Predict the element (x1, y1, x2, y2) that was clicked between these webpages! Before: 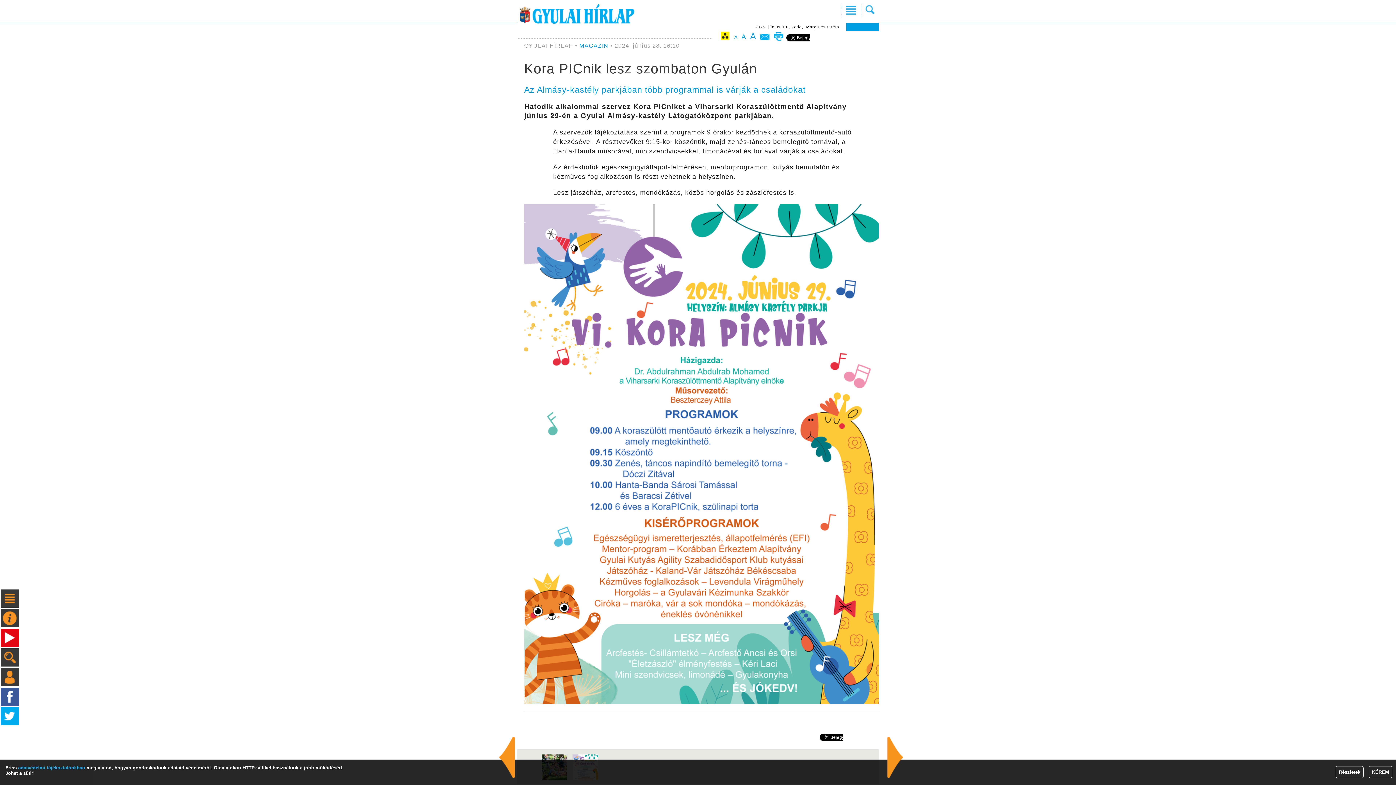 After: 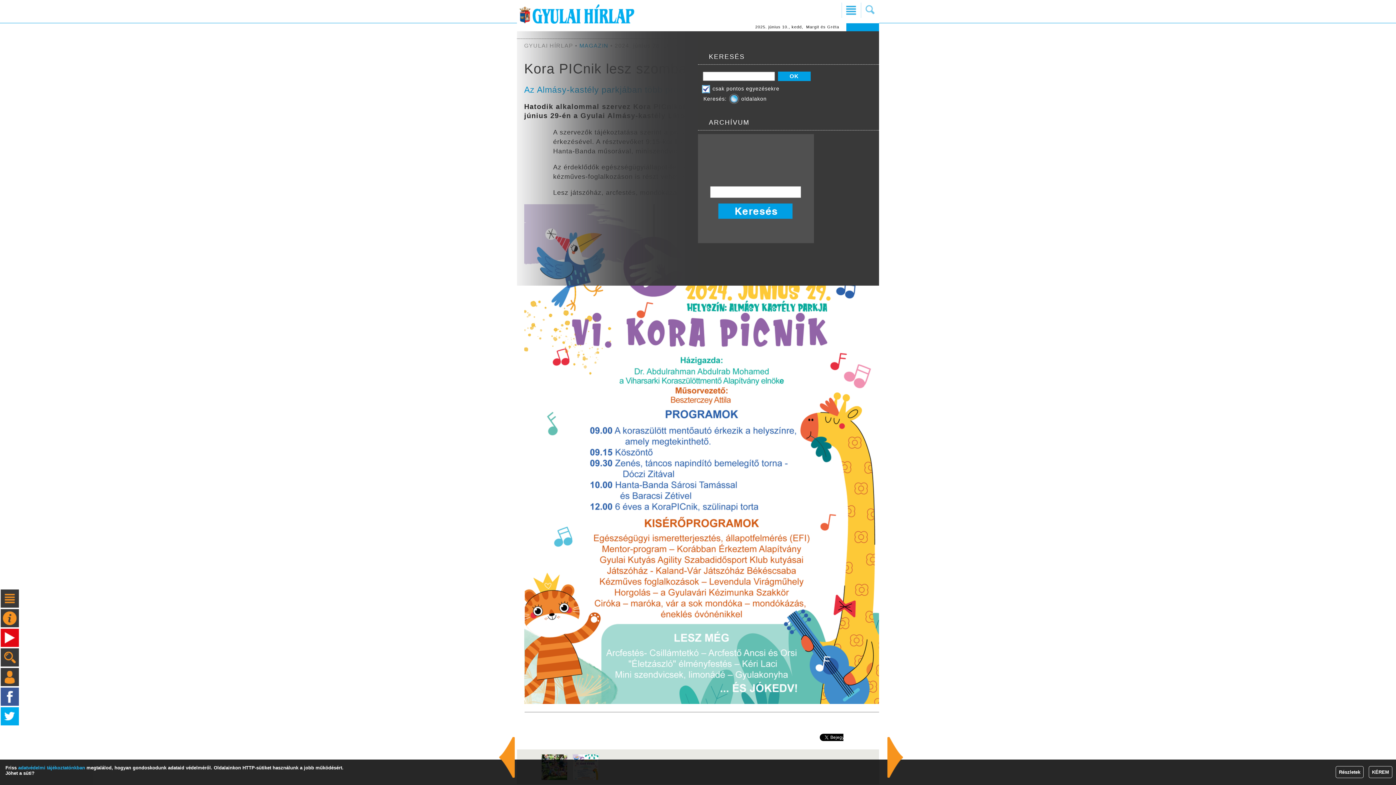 Action: bbox: (861, 2, 879, 21)